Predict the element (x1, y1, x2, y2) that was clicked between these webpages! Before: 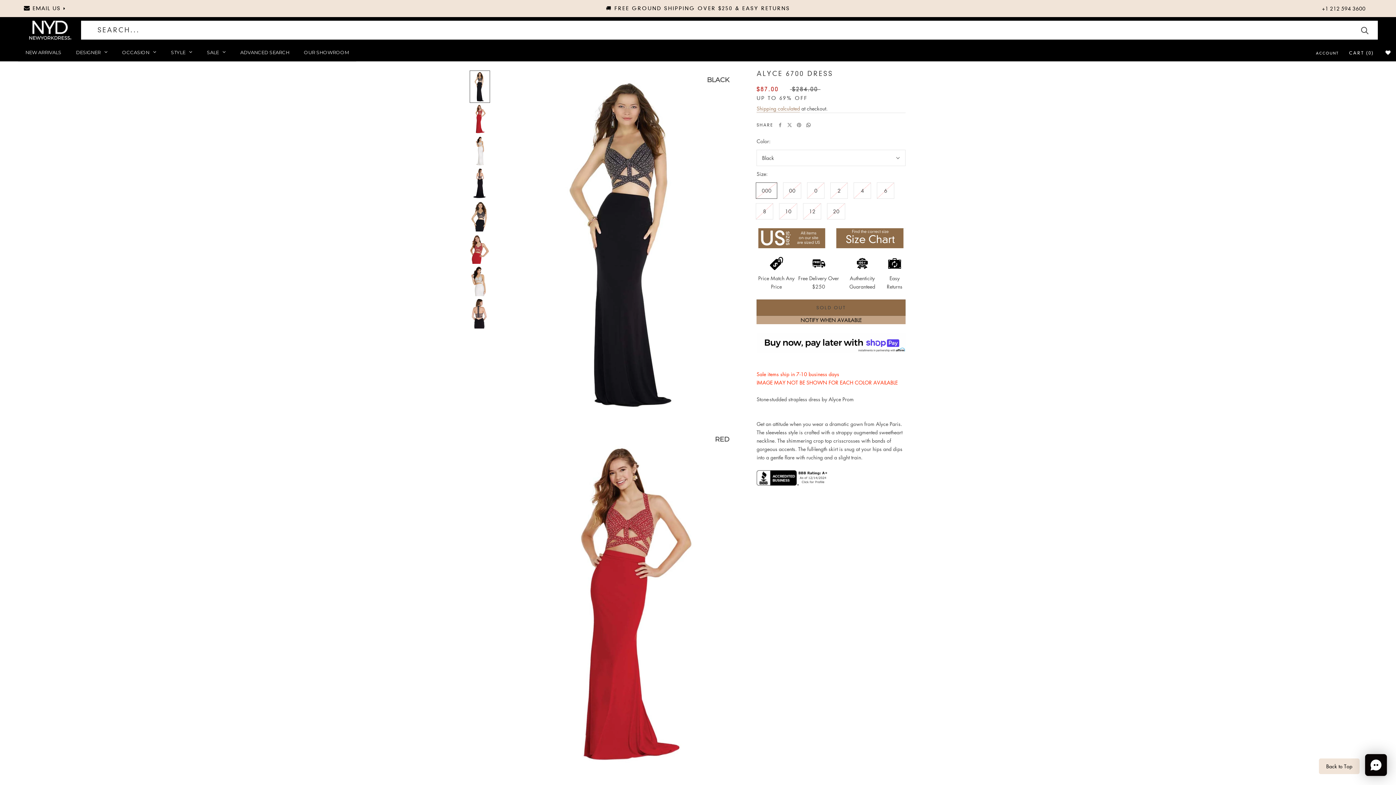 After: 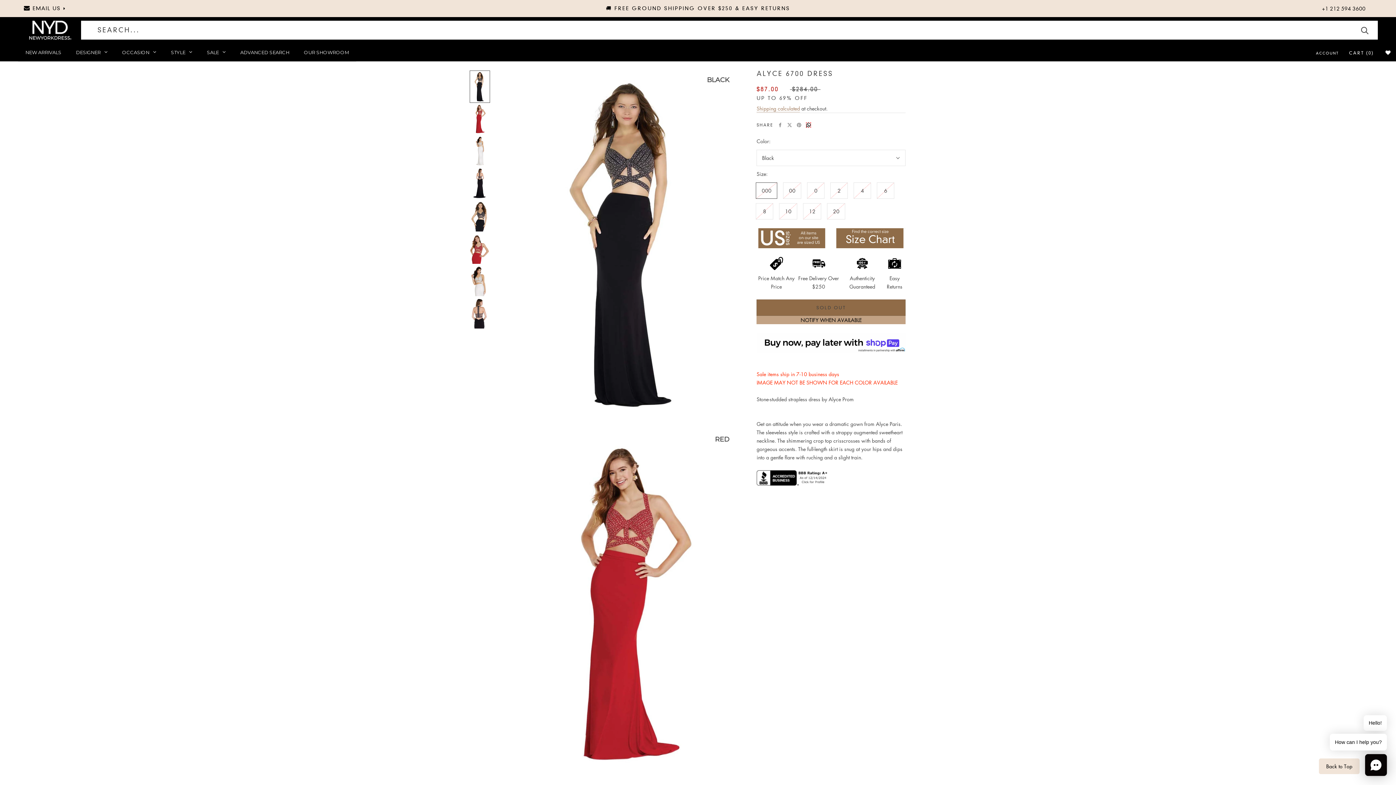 Action: bbox: (806, 122, 811, 127) label: share onWhatsapp, This Link Will Open in new tab